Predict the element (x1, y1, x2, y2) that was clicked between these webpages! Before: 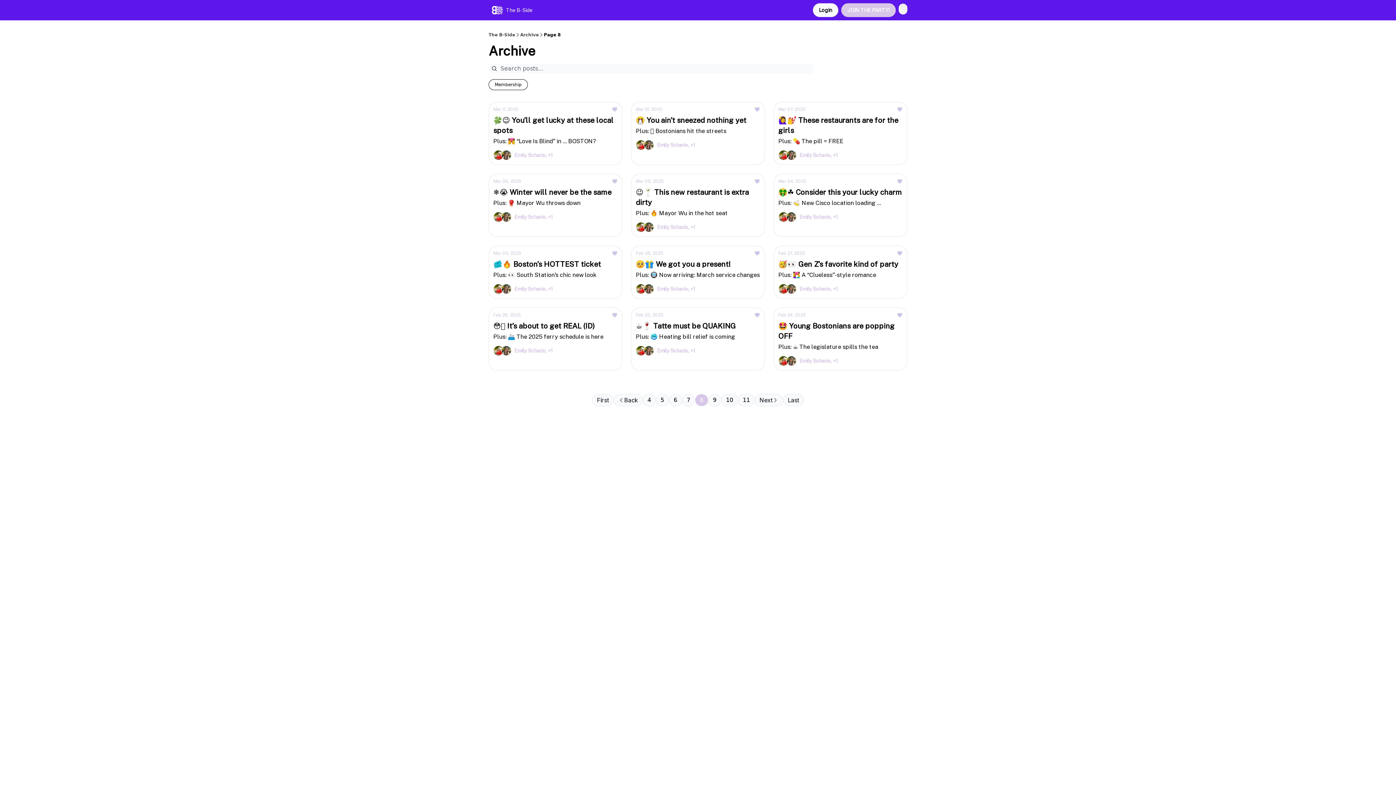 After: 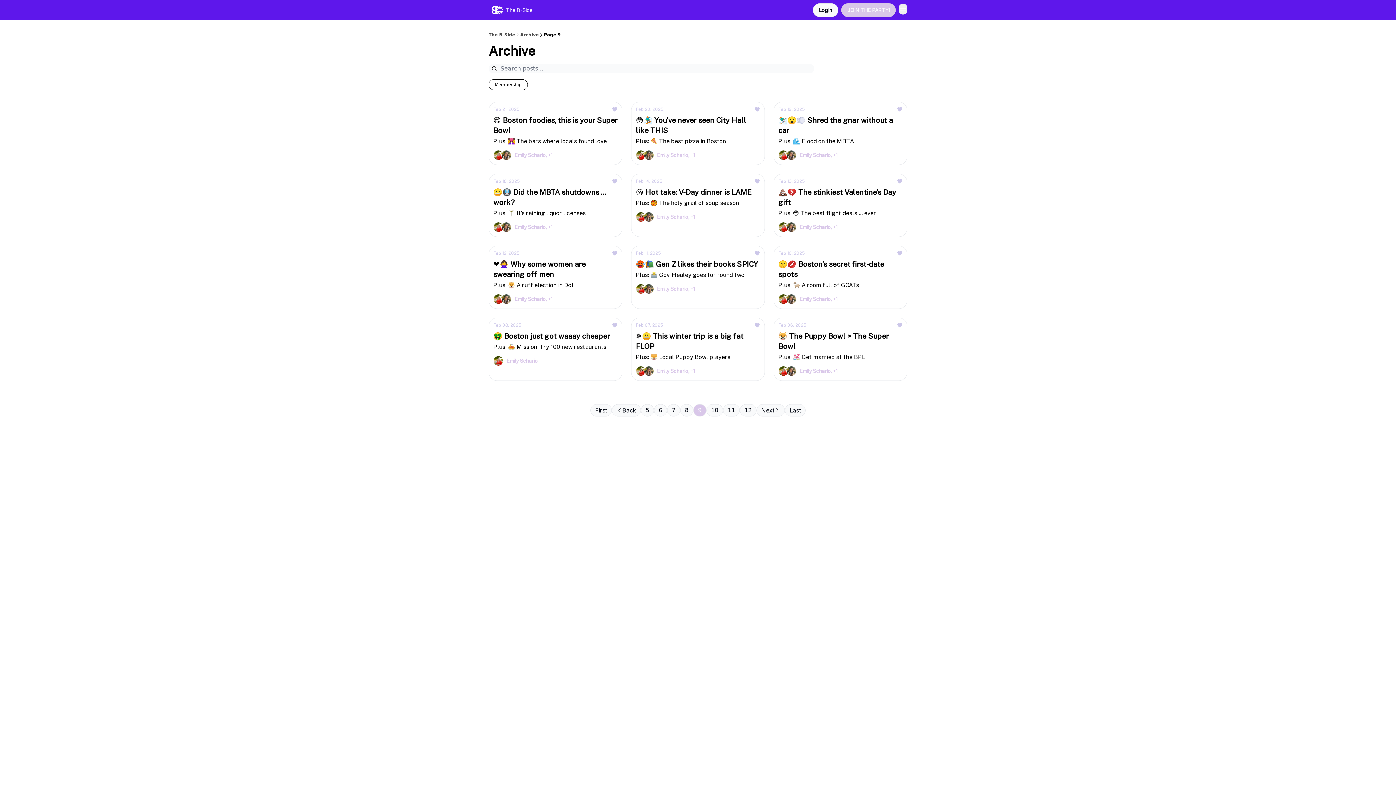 Action: label: 9 bbox: (708, 394, 721, 406)